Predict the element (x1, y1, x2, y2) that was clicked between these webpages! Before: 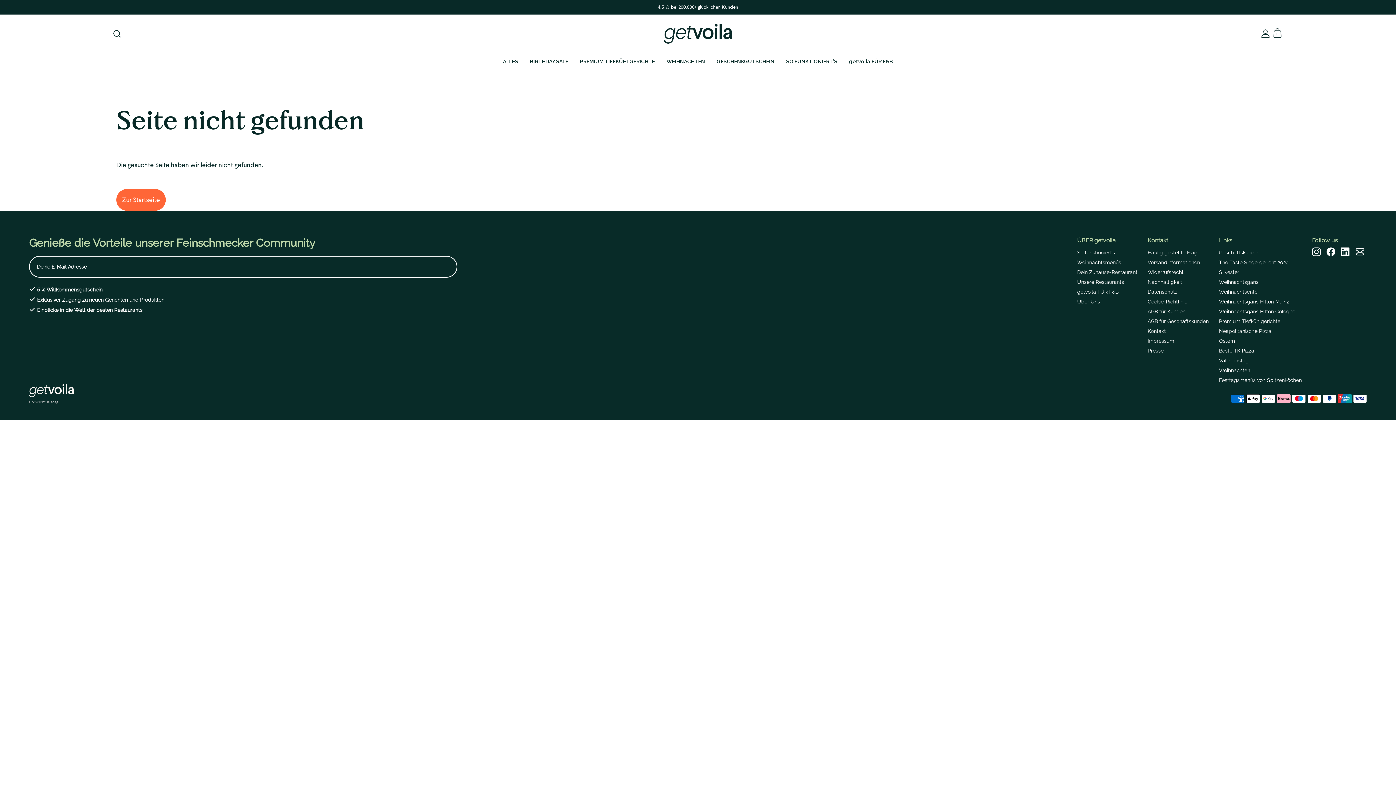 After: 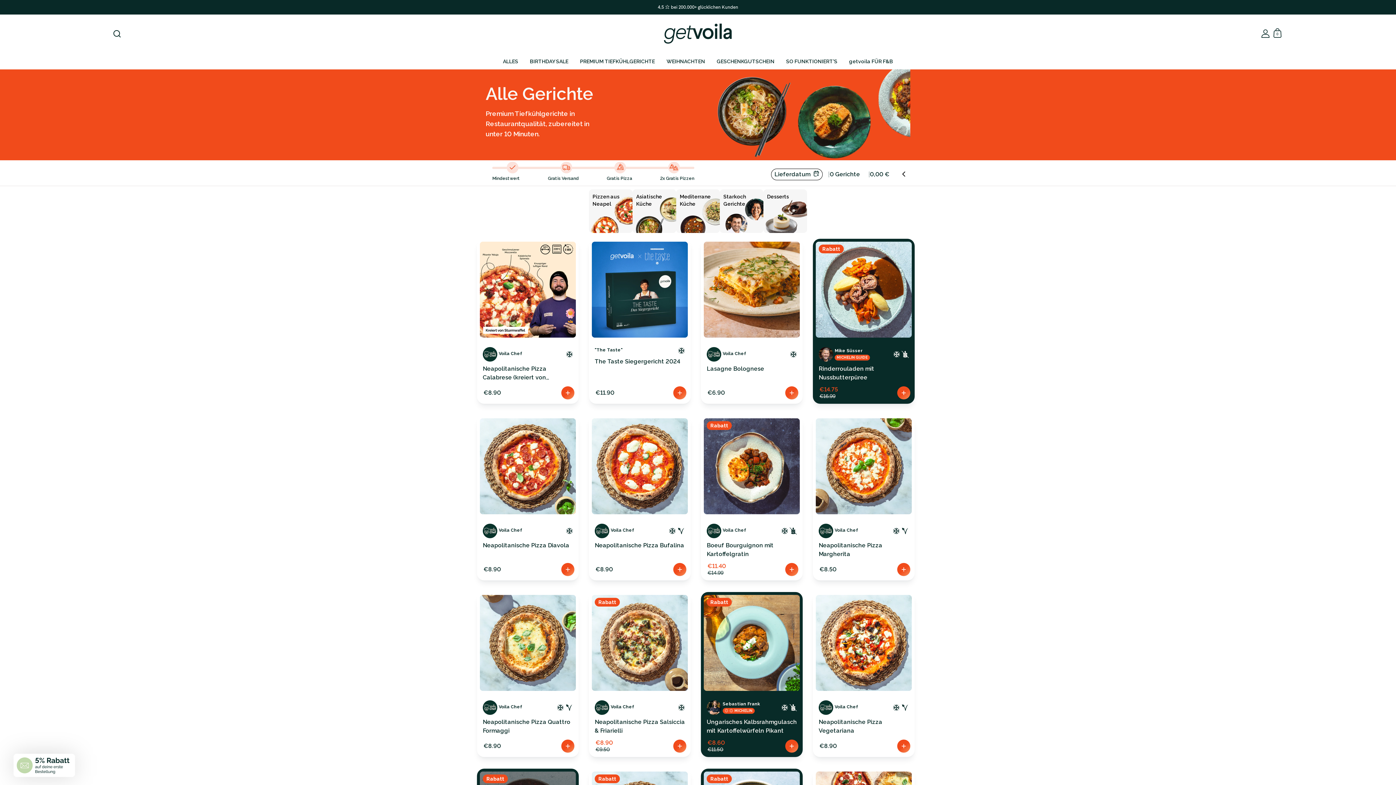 Action: bbox: (1077, 266, 1137, 276) label: Dein Zuhause-Restaurant